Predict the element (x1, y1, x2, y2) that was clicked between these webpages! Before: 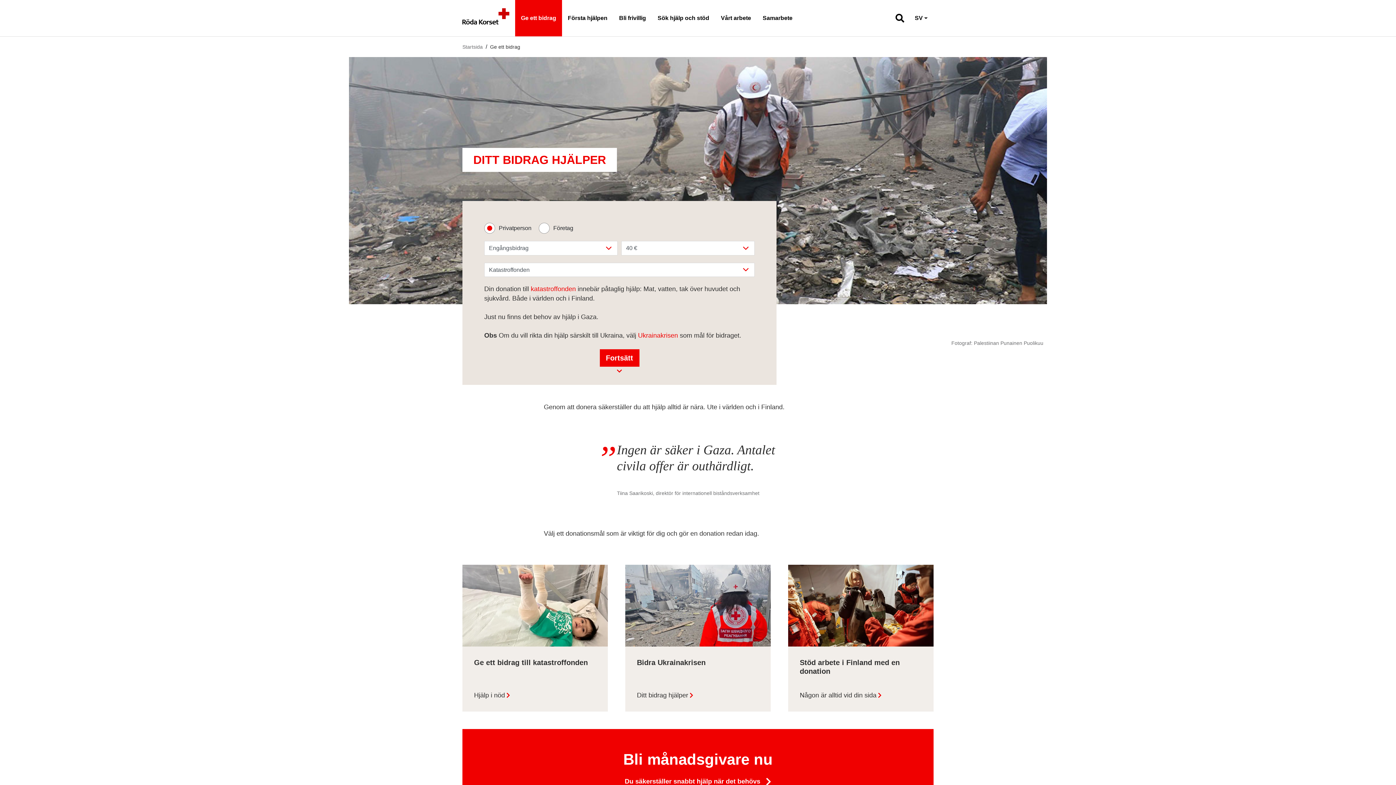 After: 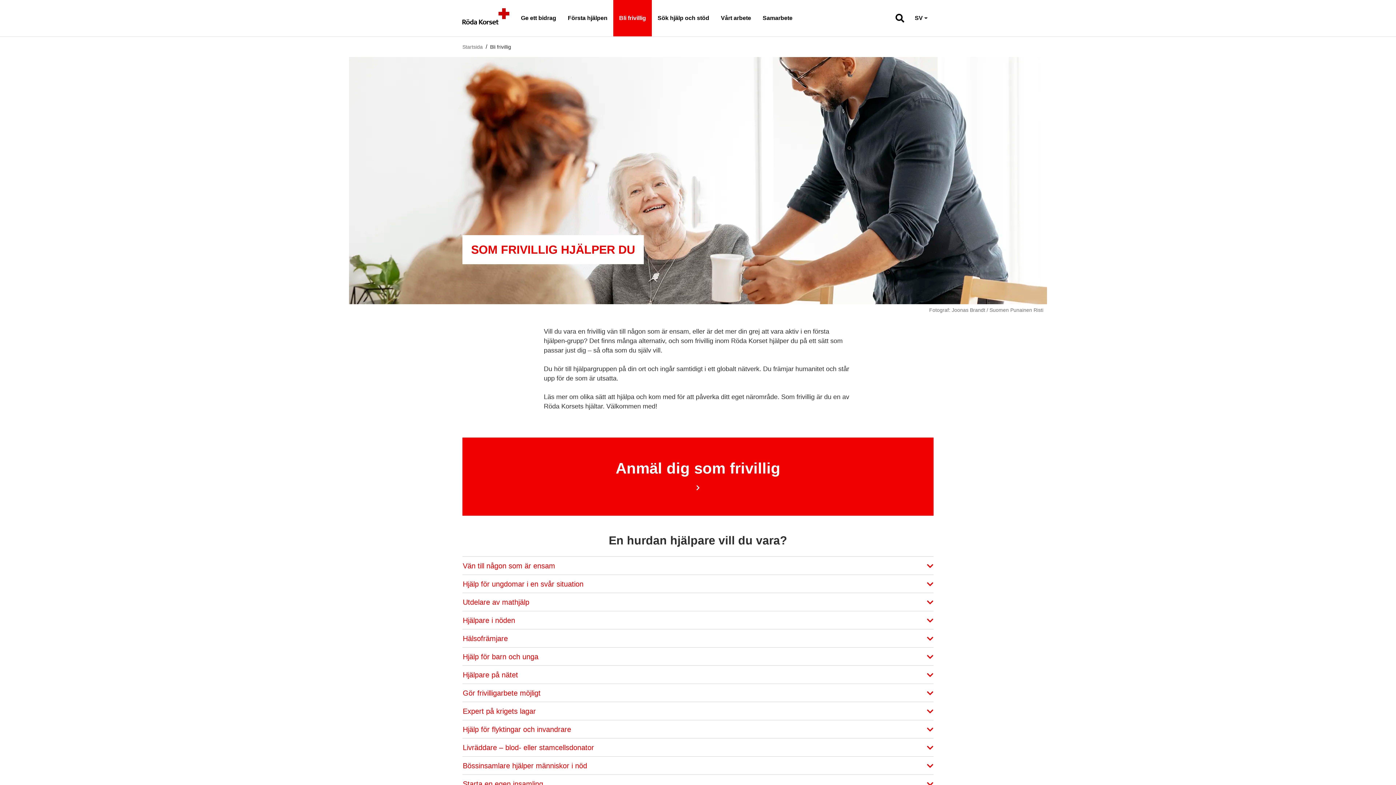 Action: label: Bli frivillig bbox: (613, 0, 652, 36)